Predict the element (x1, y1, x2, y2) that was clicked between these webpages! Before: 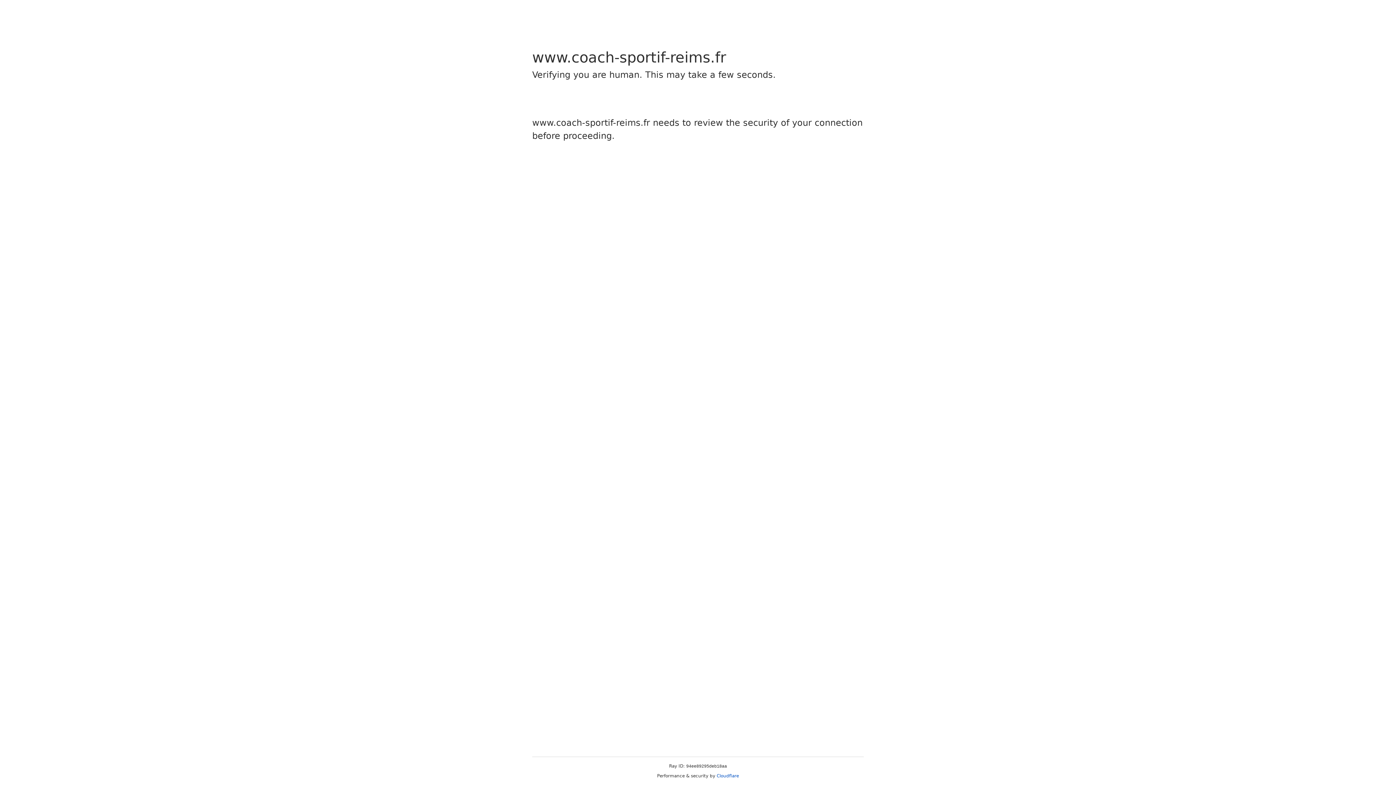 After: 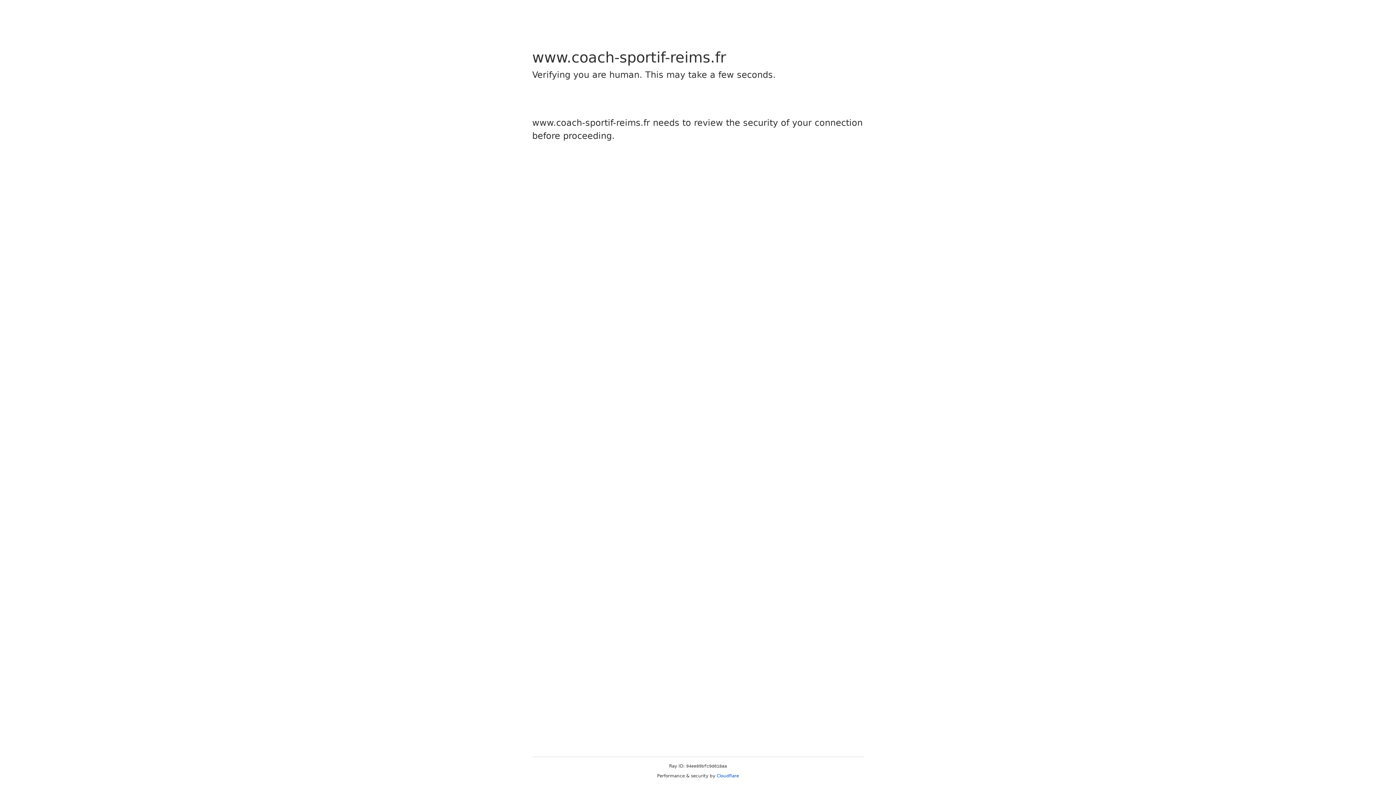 Action: label: Cloudflare bbox: (716, 773, 739, 778)